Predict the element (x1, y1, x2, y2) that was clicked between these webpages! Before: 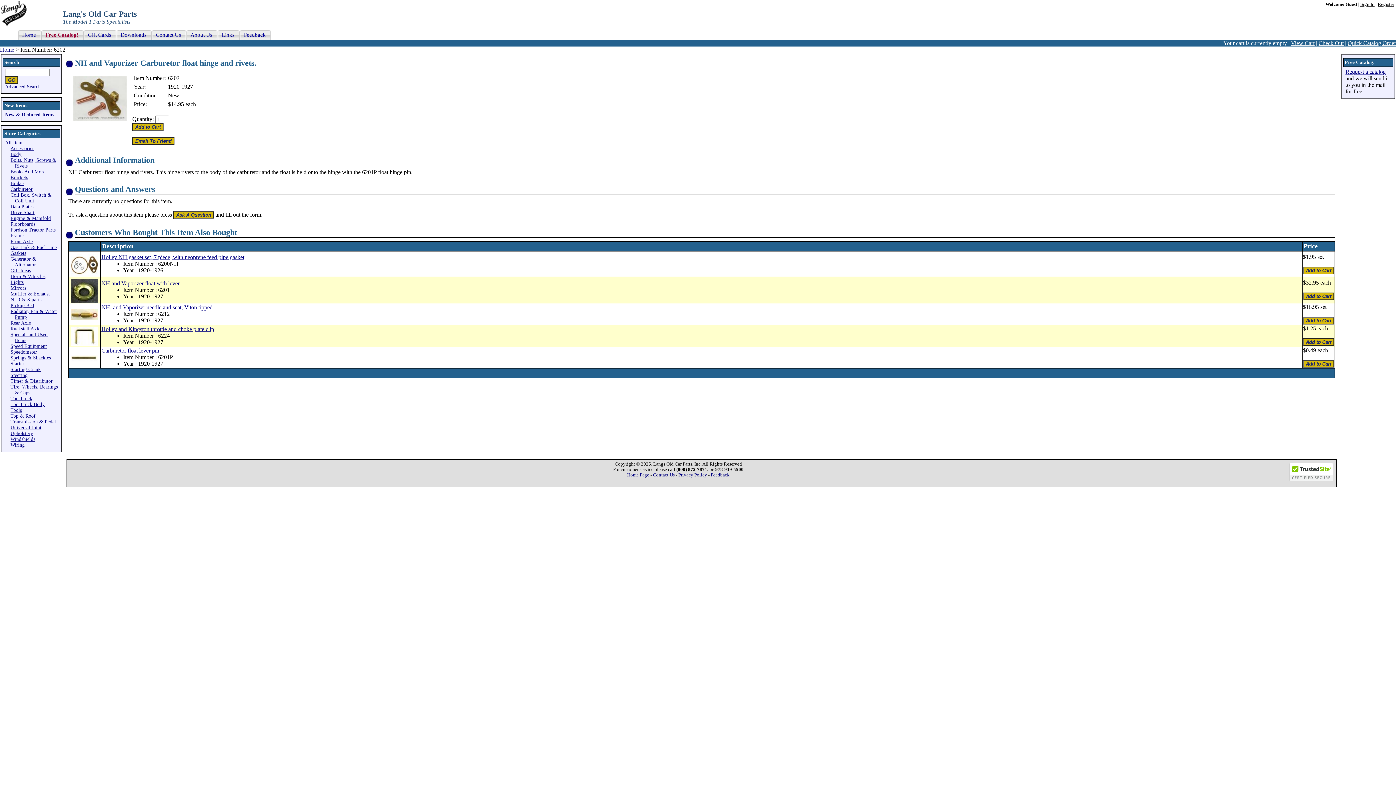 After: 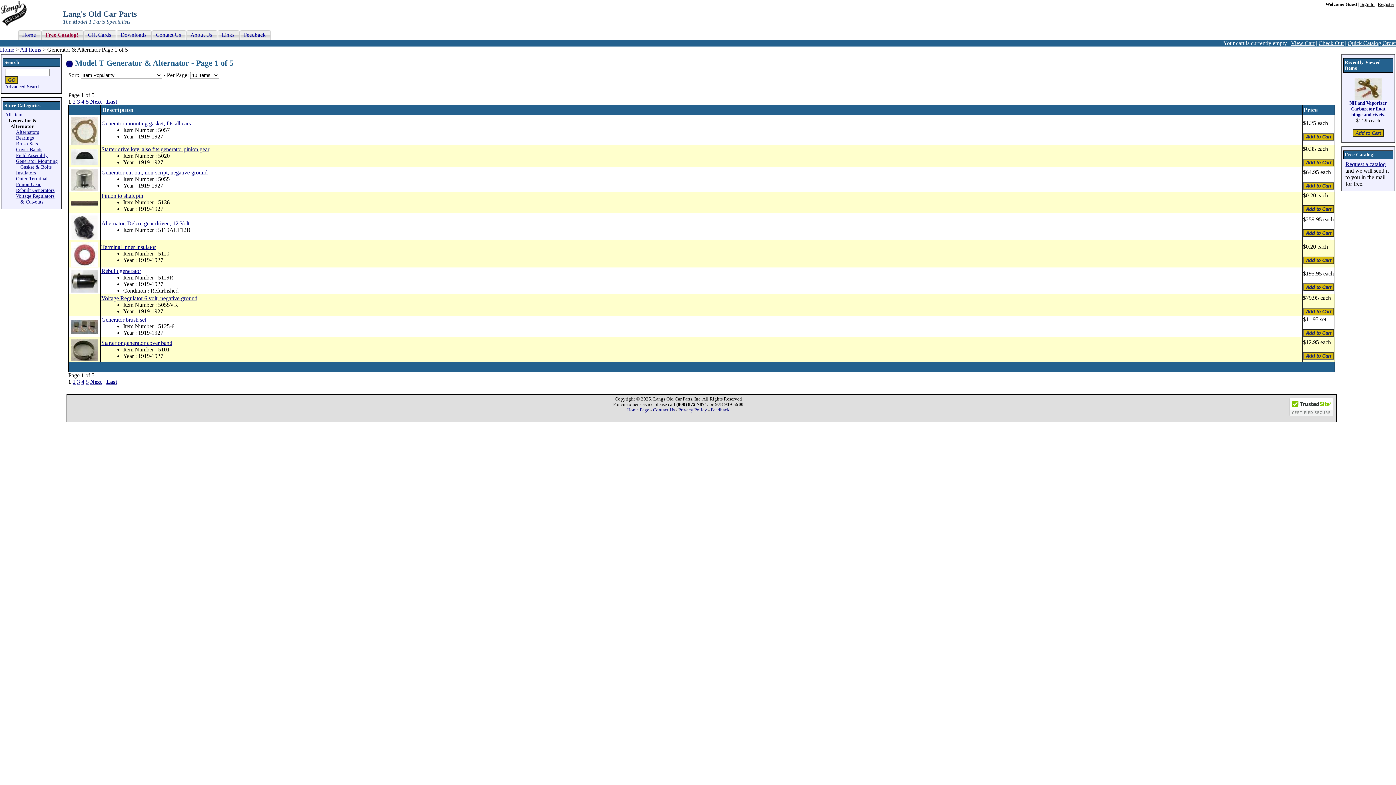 Action: bbox: (10, 256, 36, 267) label: Generator & Alternator